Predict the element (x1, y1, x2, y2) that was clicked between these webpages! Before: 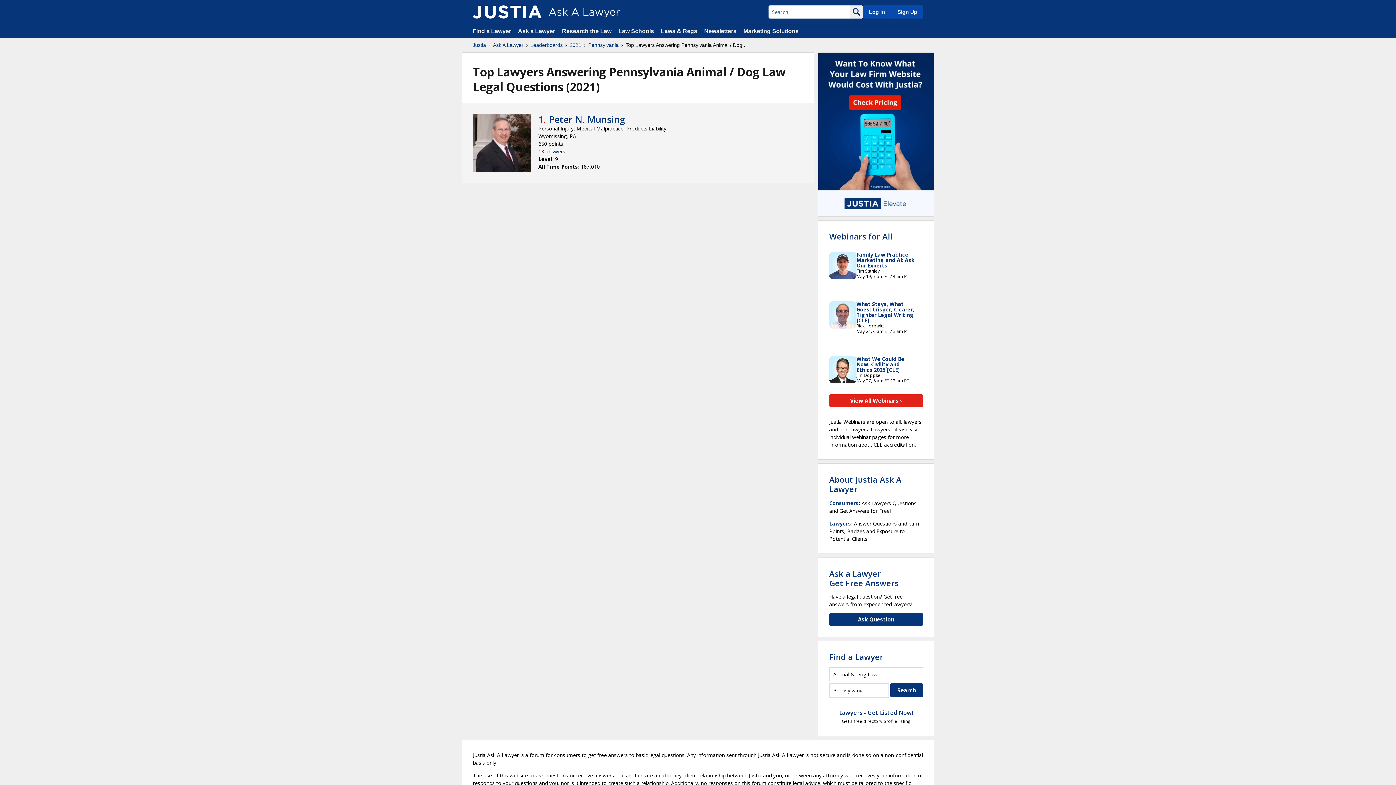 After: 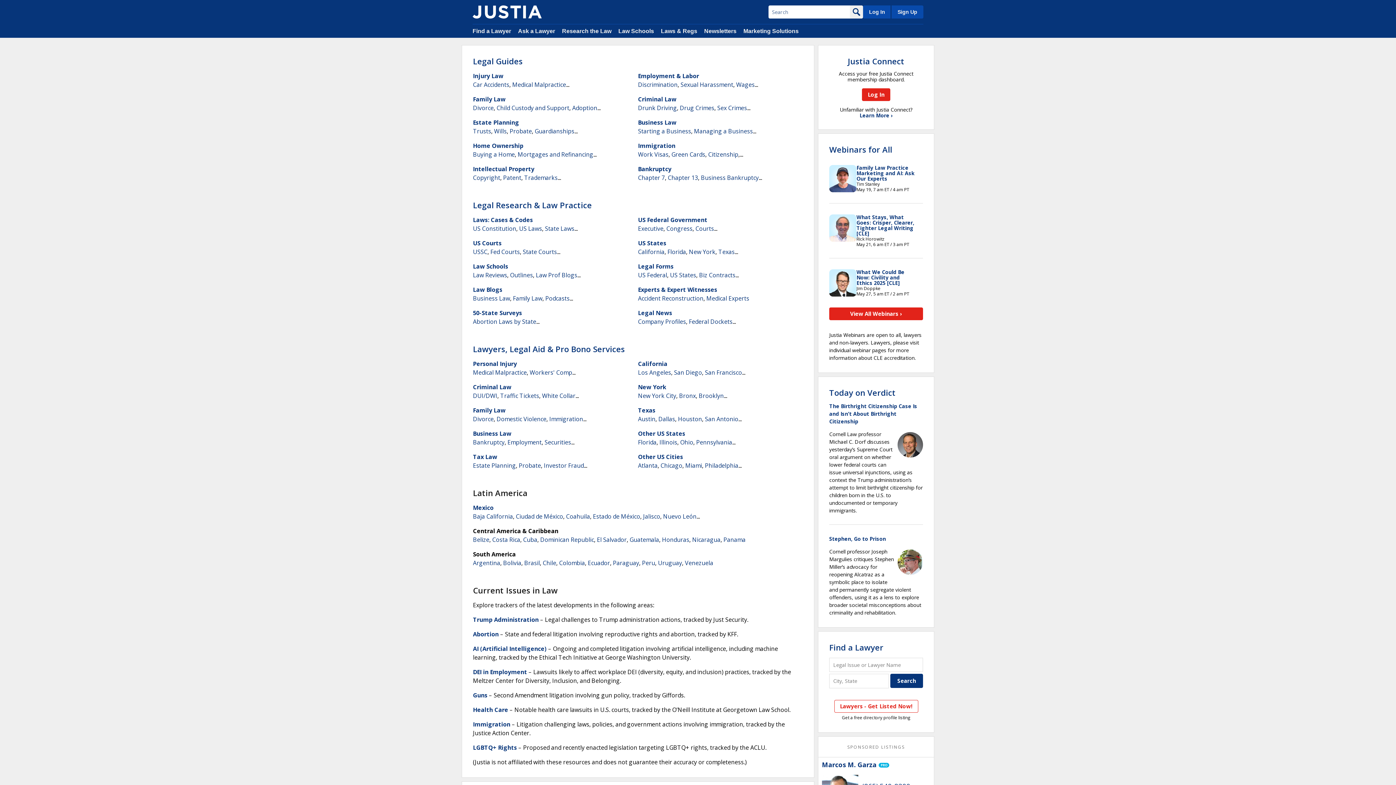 Action: bbox: (472, 41, 486, 48) label: Justia